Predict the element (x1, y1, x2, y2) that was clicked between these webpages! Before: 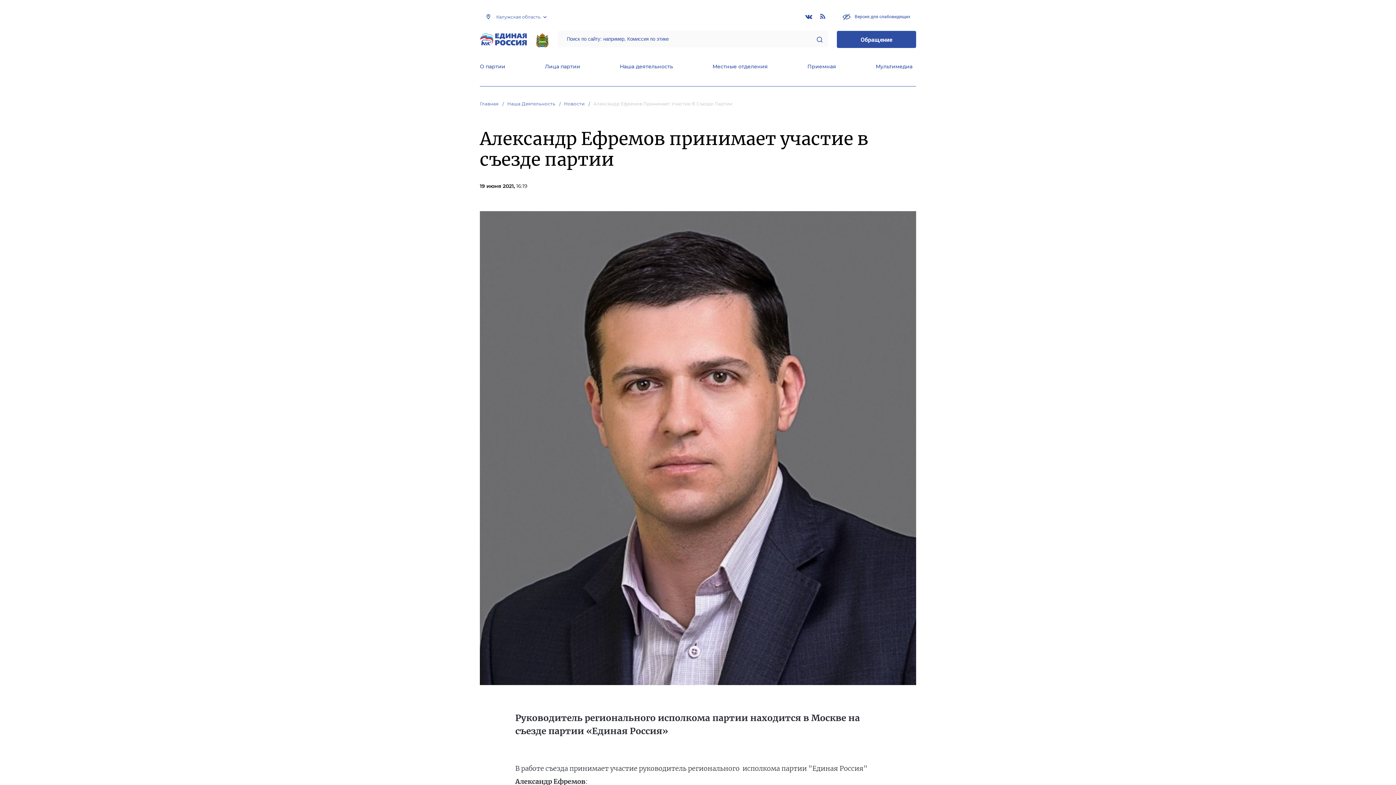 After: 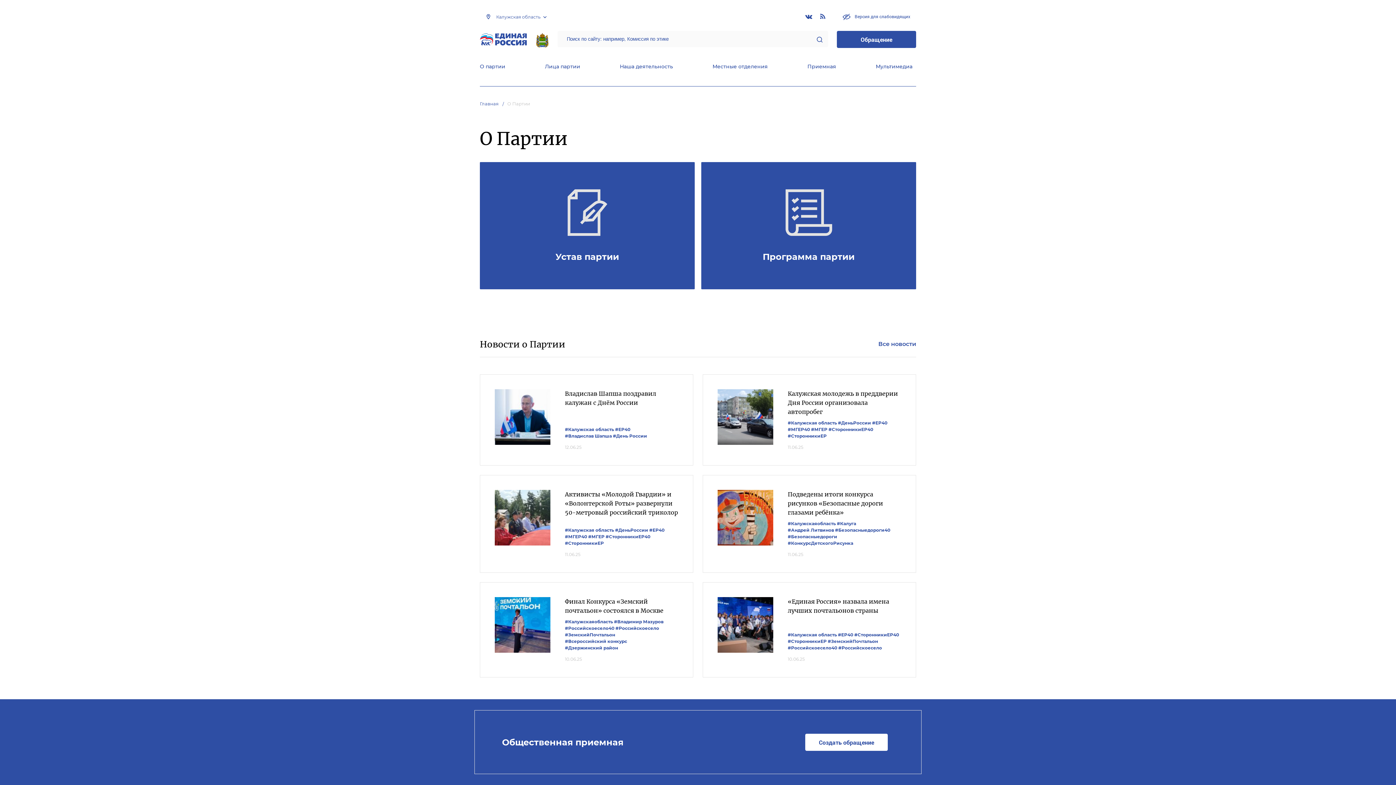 Action: bbox: (480, 63, 505, 71) label: О партии